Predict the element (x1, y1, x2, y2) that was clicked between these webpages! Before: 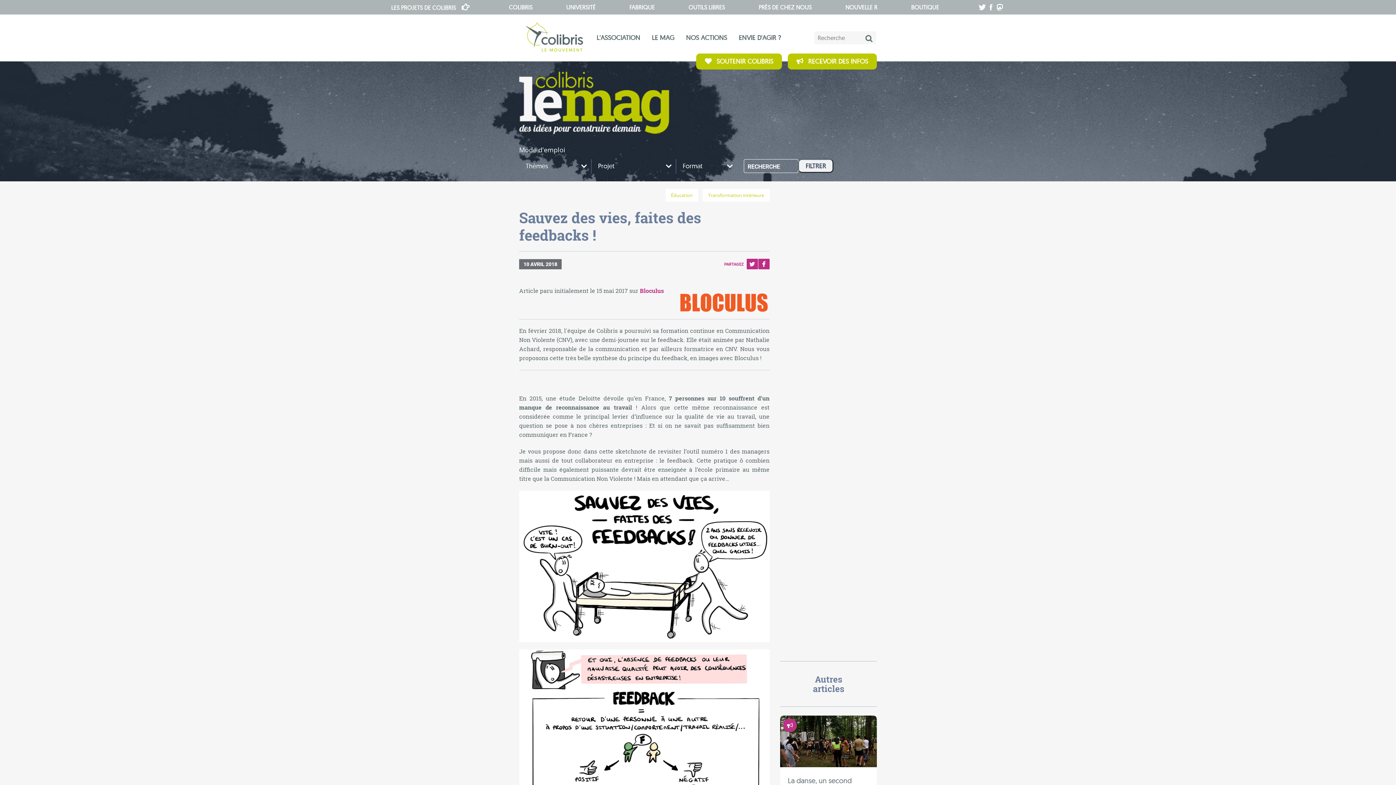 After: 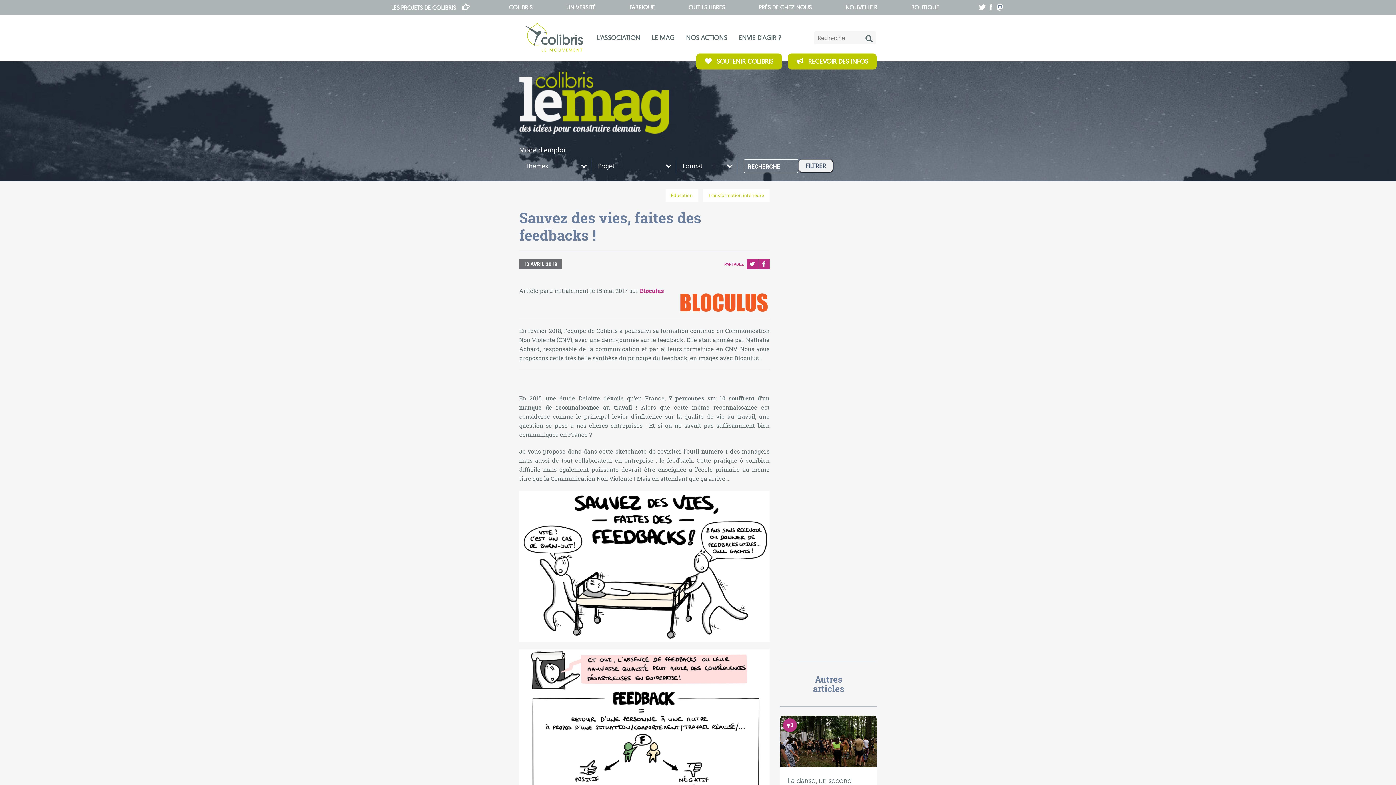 Action: bbox: (688, 1, 725, 13) label: OUTILS LIBRES